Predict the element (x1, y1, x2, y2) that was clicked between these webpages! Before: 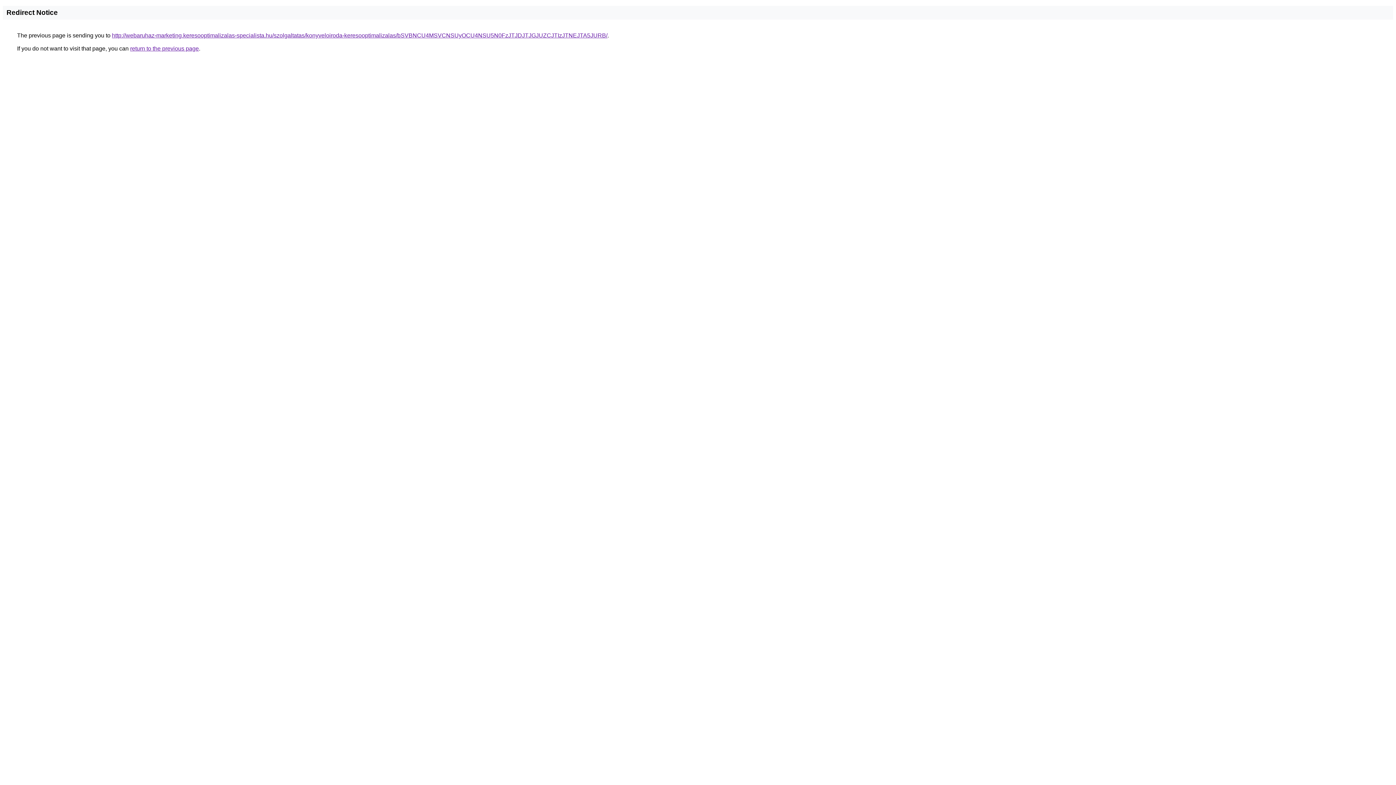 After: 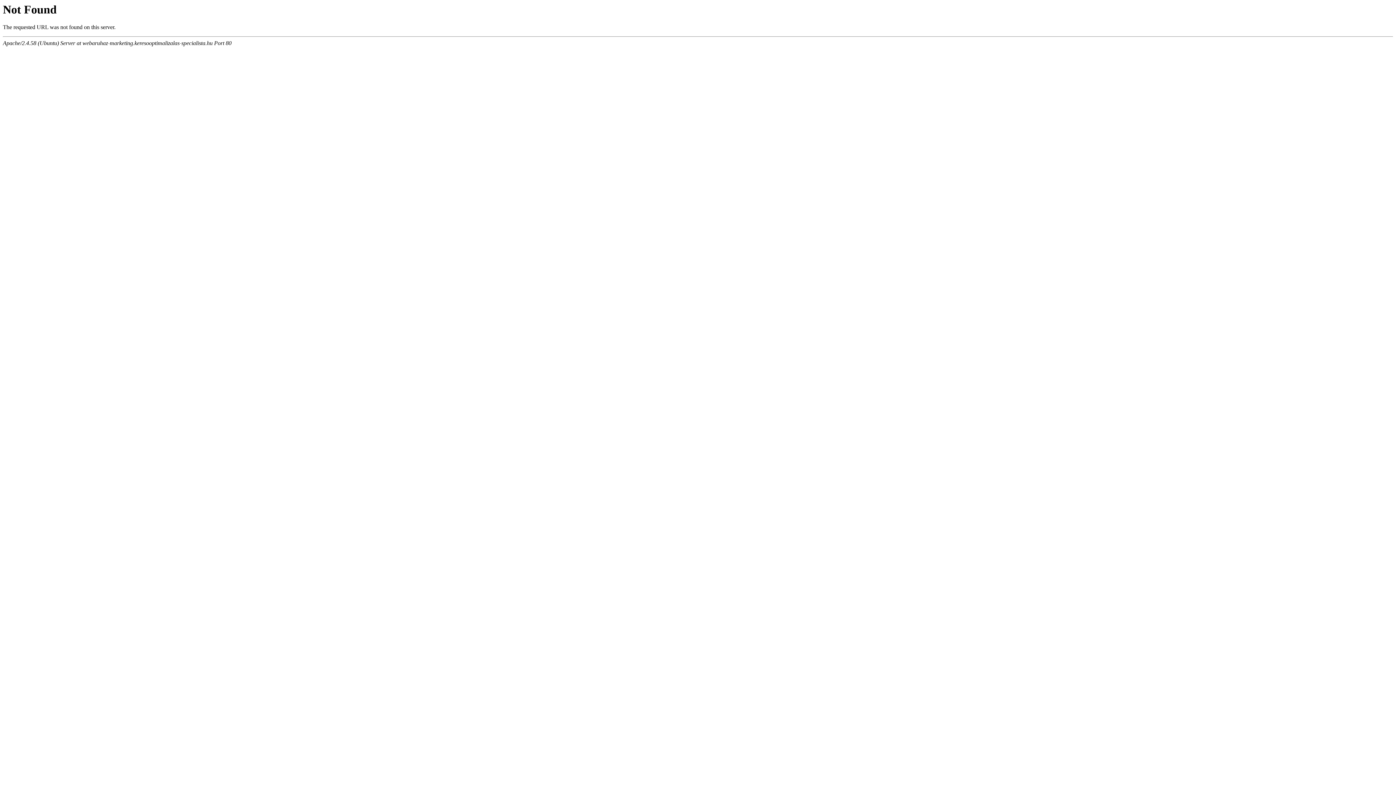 Action: bbox: (112, 32, 607, 38) label: http://webaruhaz-marketing.keresooptimalizalas-specialista.hu/szolgaltatas/konyveloiroda-keresooptimalizalas/bSVBNCU4MSVCNSUyOCU4NSU5N0FzJTJDJTJGJUZCJTIzJTNEJTA5JURB/